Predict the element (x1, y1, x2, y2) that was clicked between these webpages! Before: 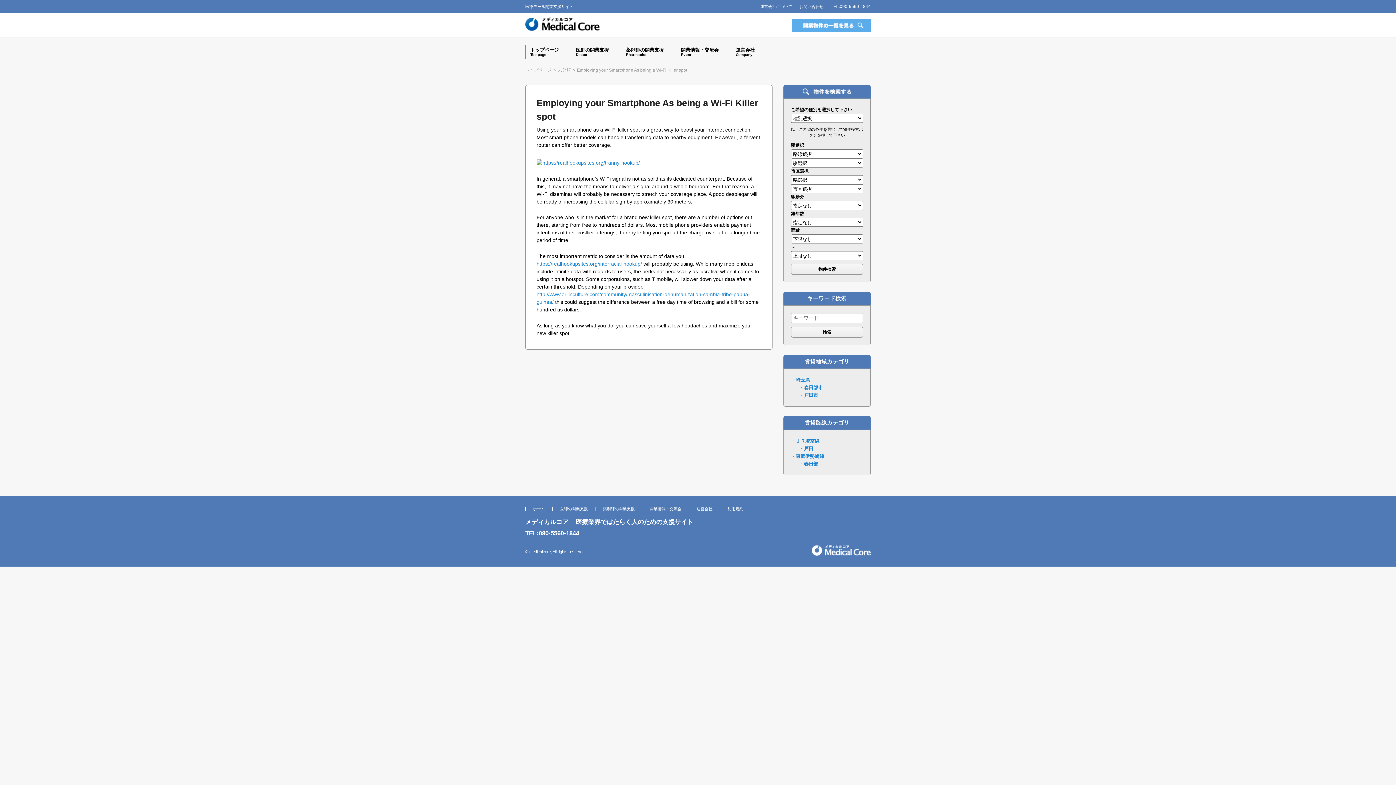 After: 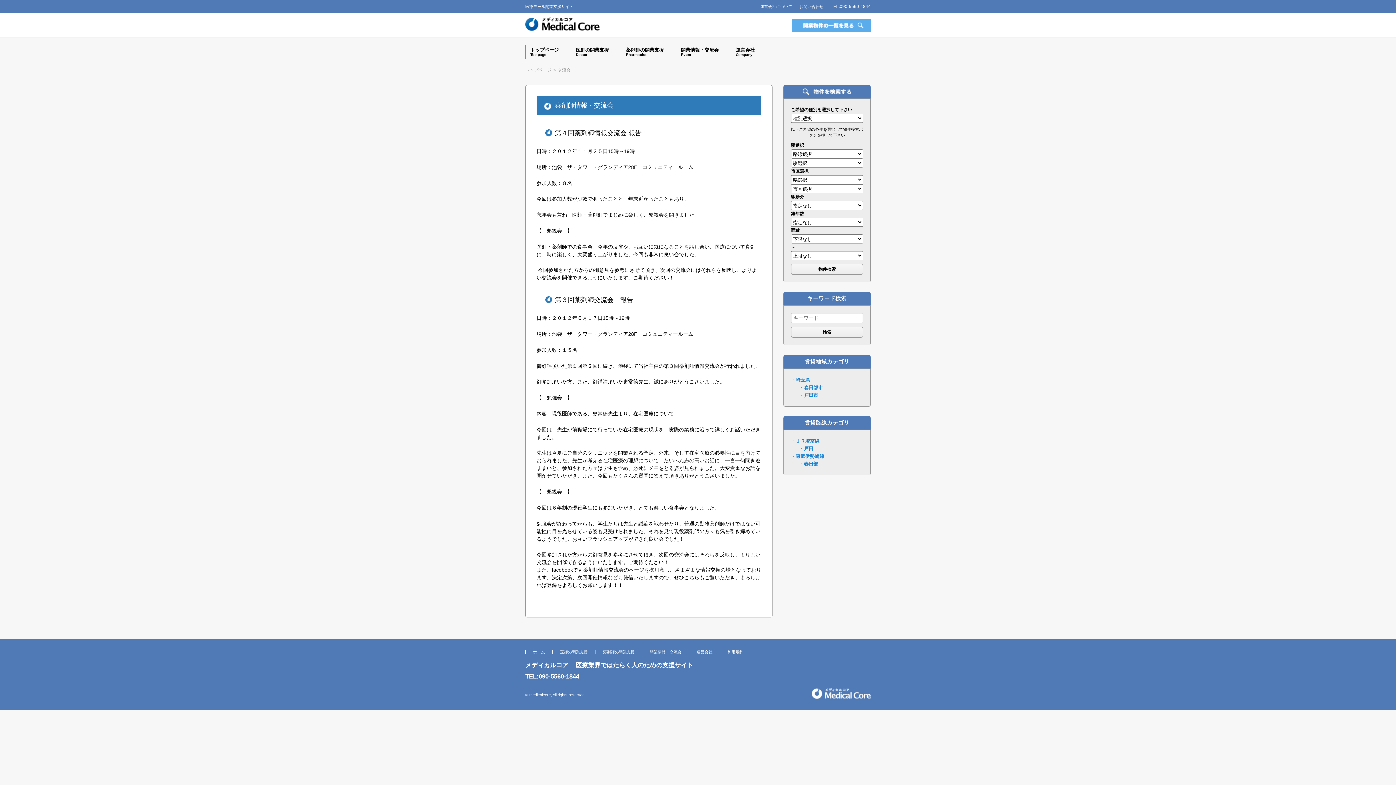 Action: label: 開業情報・交流会
Event bbox: (676, 44, 733, 57)